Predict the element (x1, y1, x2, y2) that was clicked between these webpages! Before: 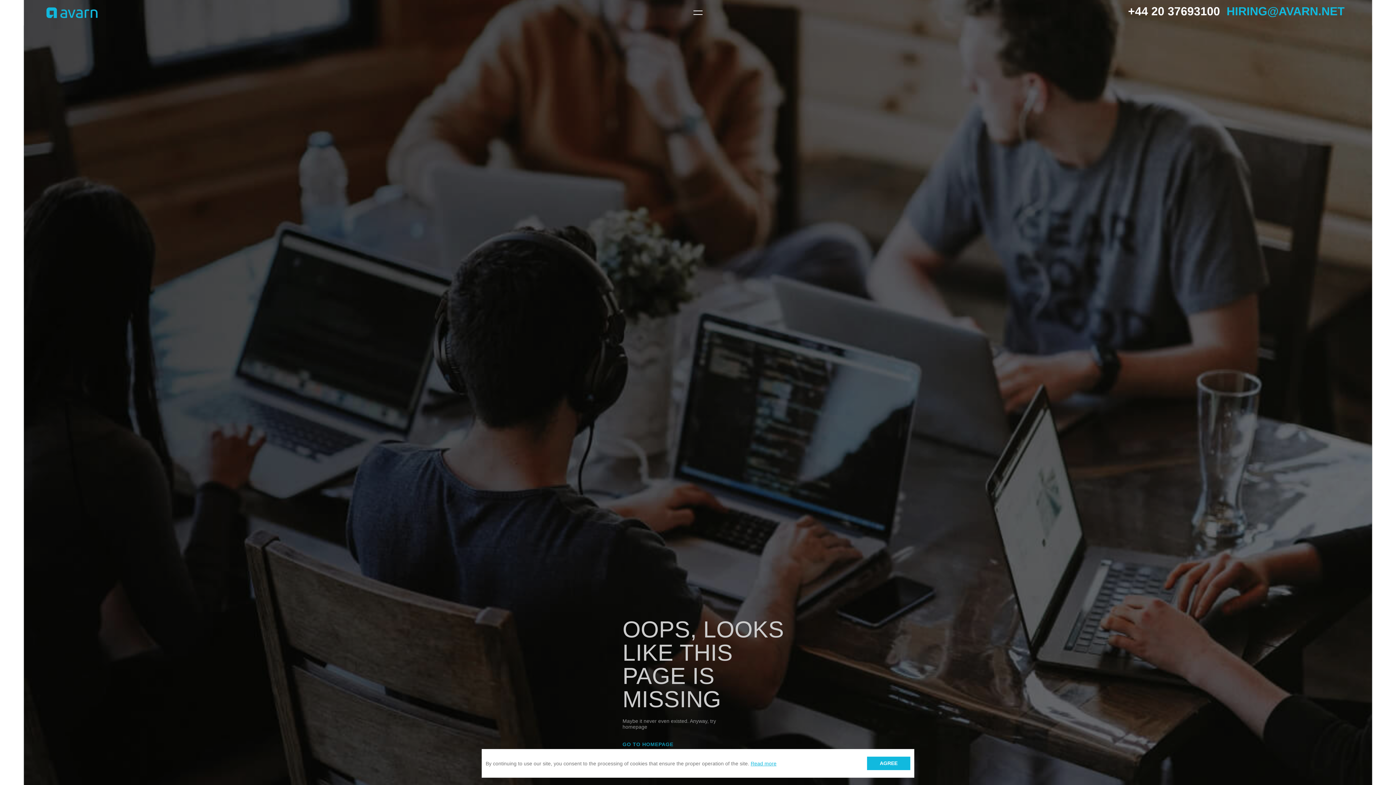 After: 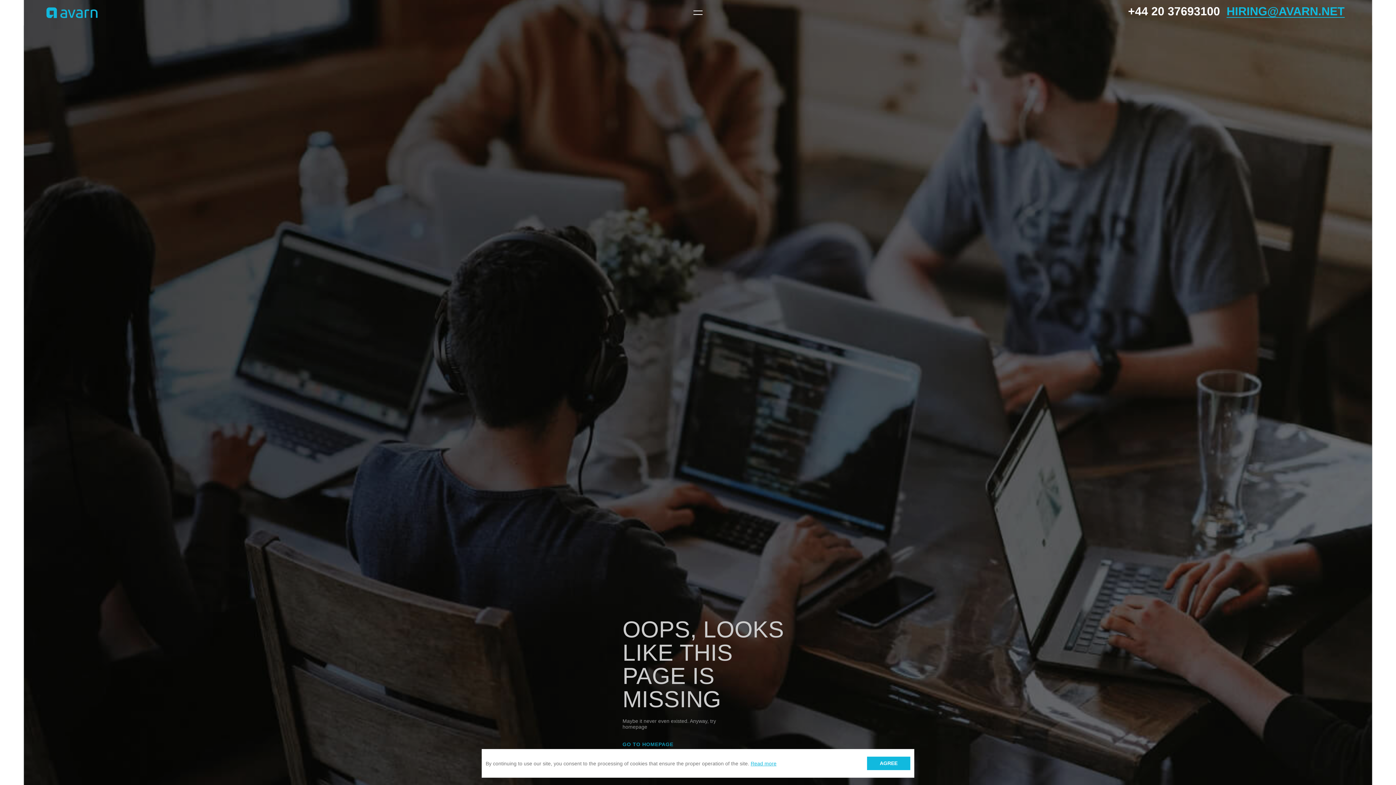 Action: bbox: (1226, 4, 1345, 17) label: HIRING@AVARN.NET